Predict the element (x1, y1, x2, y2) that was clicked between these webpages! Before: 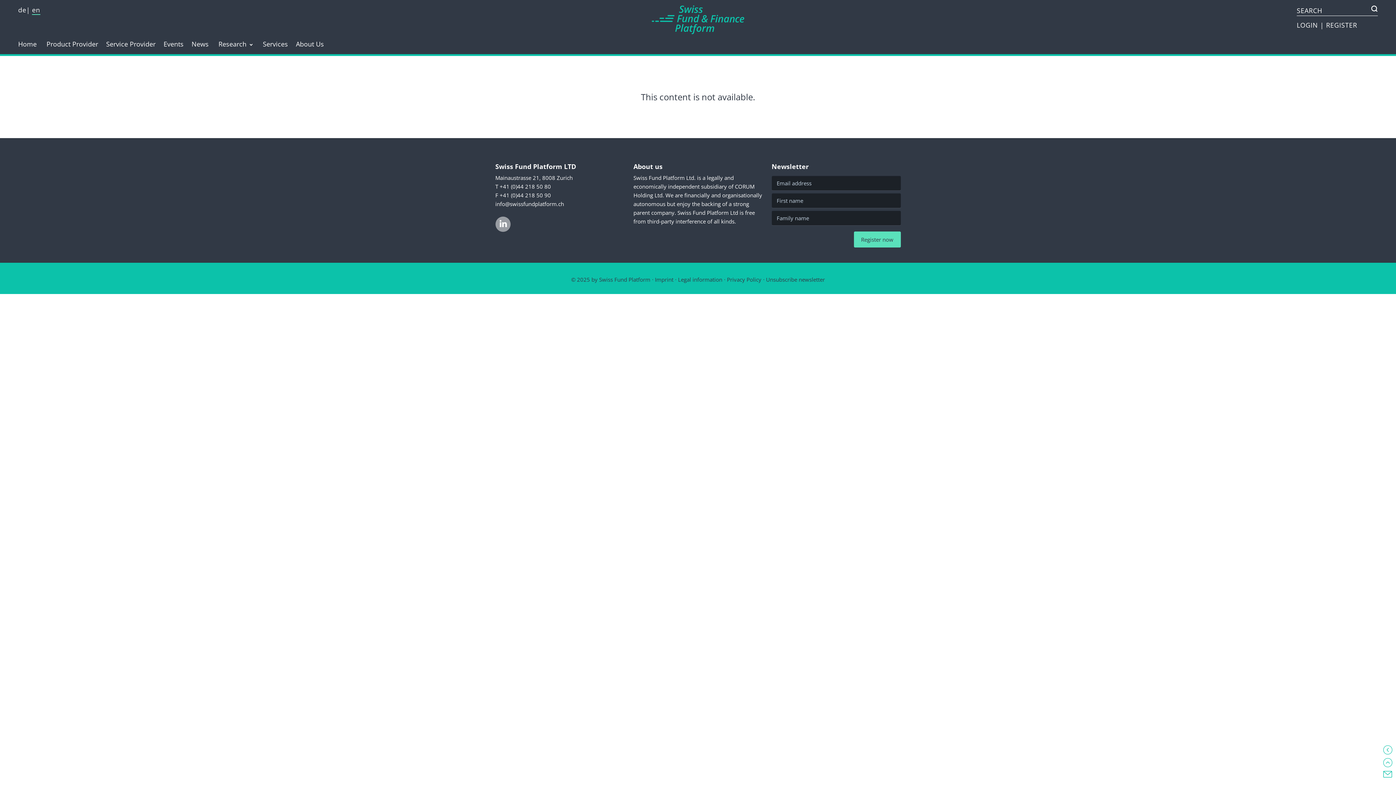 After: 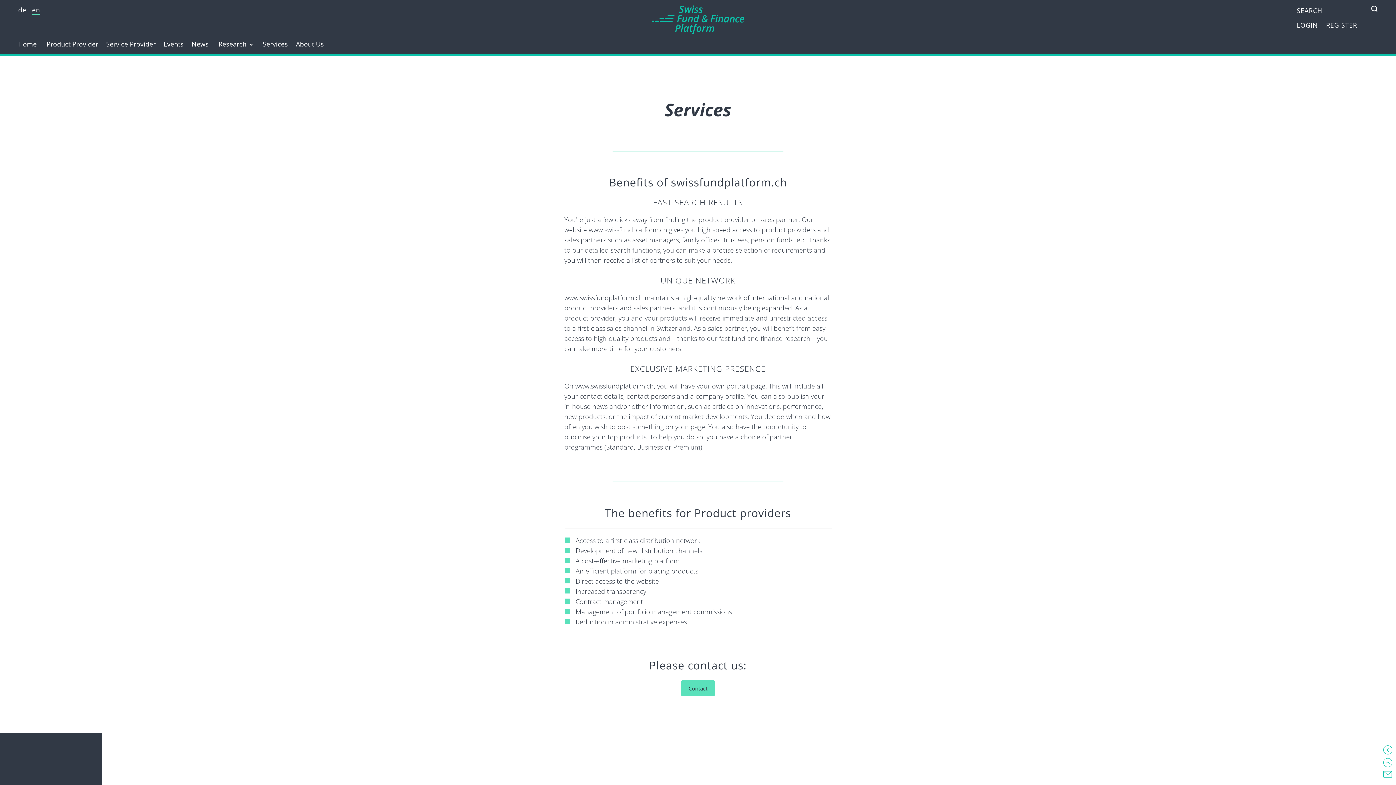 Action: bbox: (262, 39, 288, 48) label: Services